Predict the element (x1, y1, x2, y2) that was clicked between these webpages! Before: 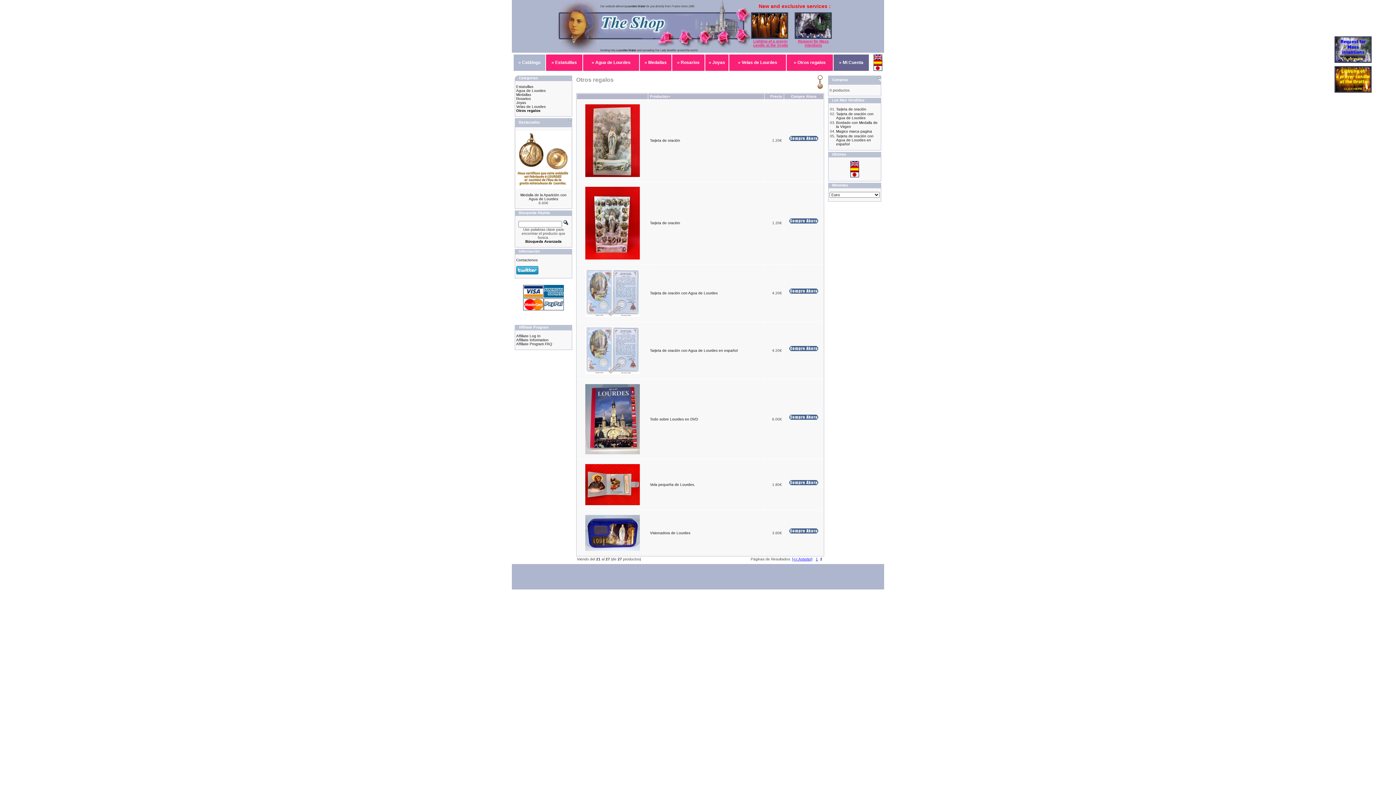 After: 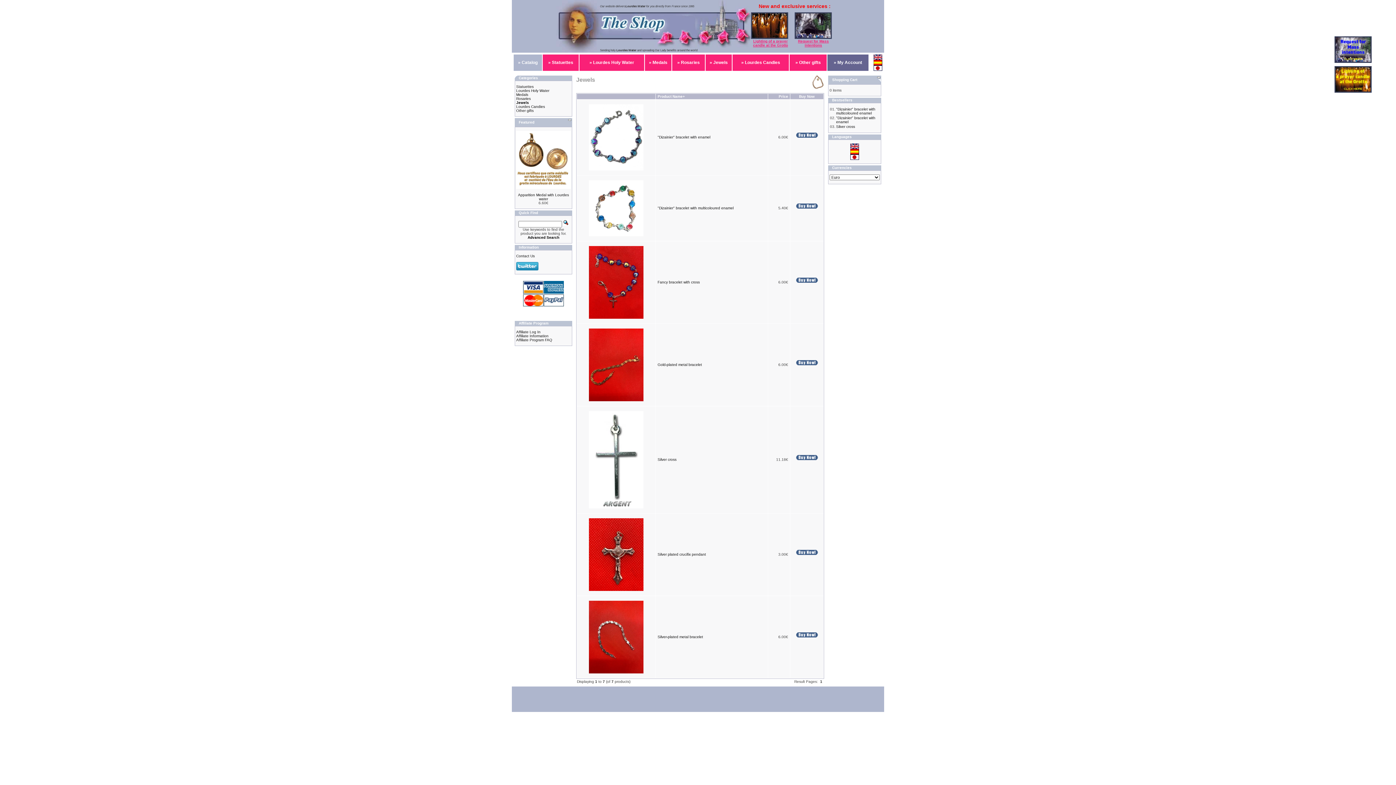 Action: bbox: (708, 60, 725, 65) label: » Joyas